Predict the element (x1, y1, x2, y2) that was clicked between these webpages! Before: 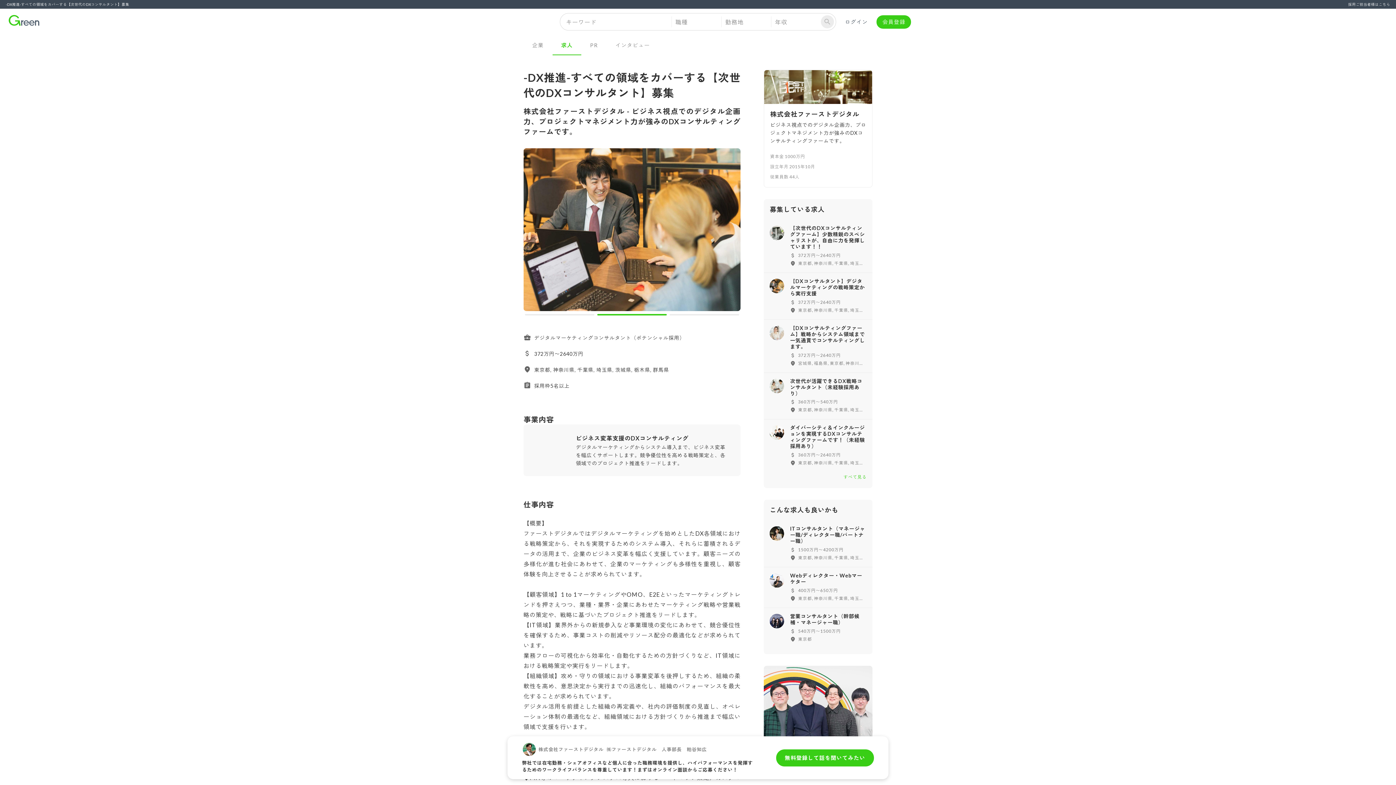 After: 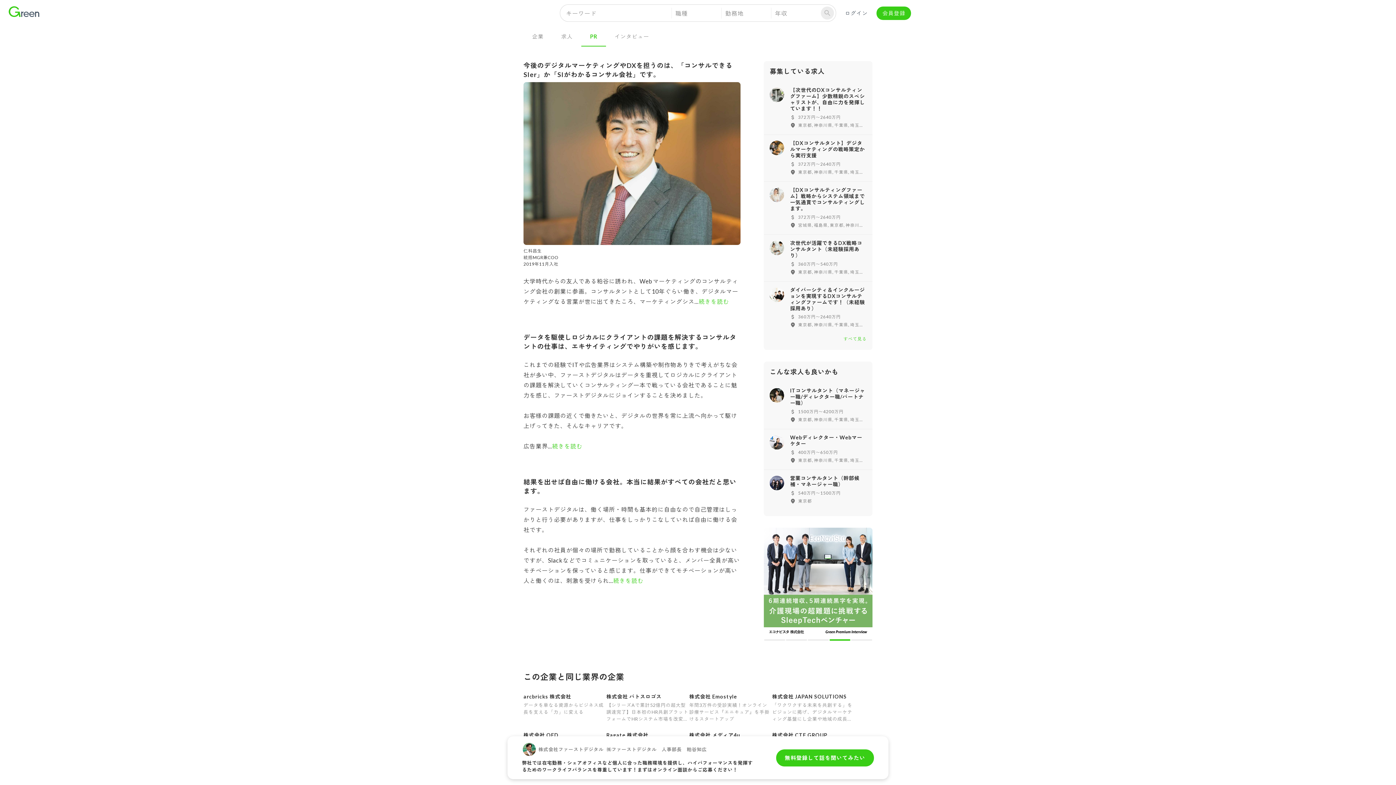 Action: bbox: (581, 34, 606, 55) label: PR